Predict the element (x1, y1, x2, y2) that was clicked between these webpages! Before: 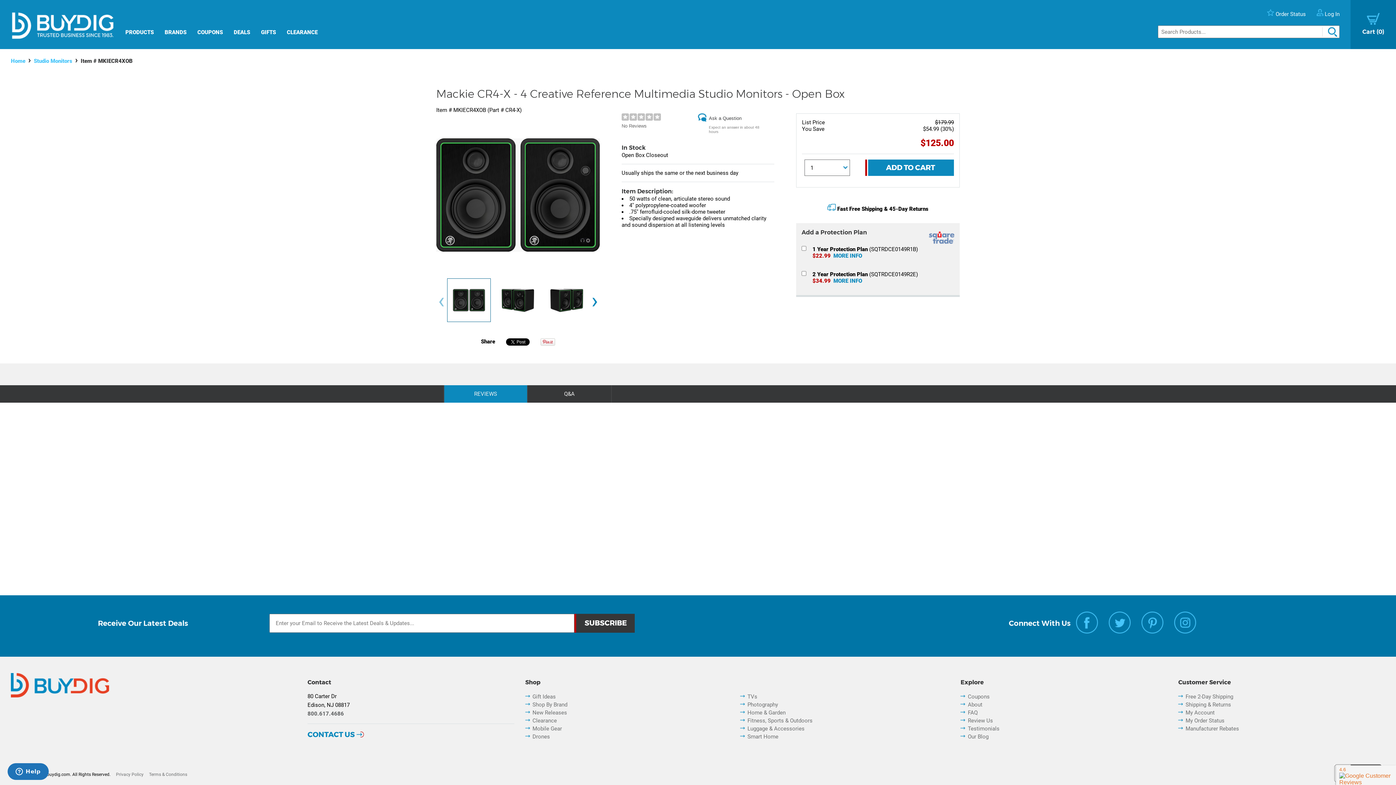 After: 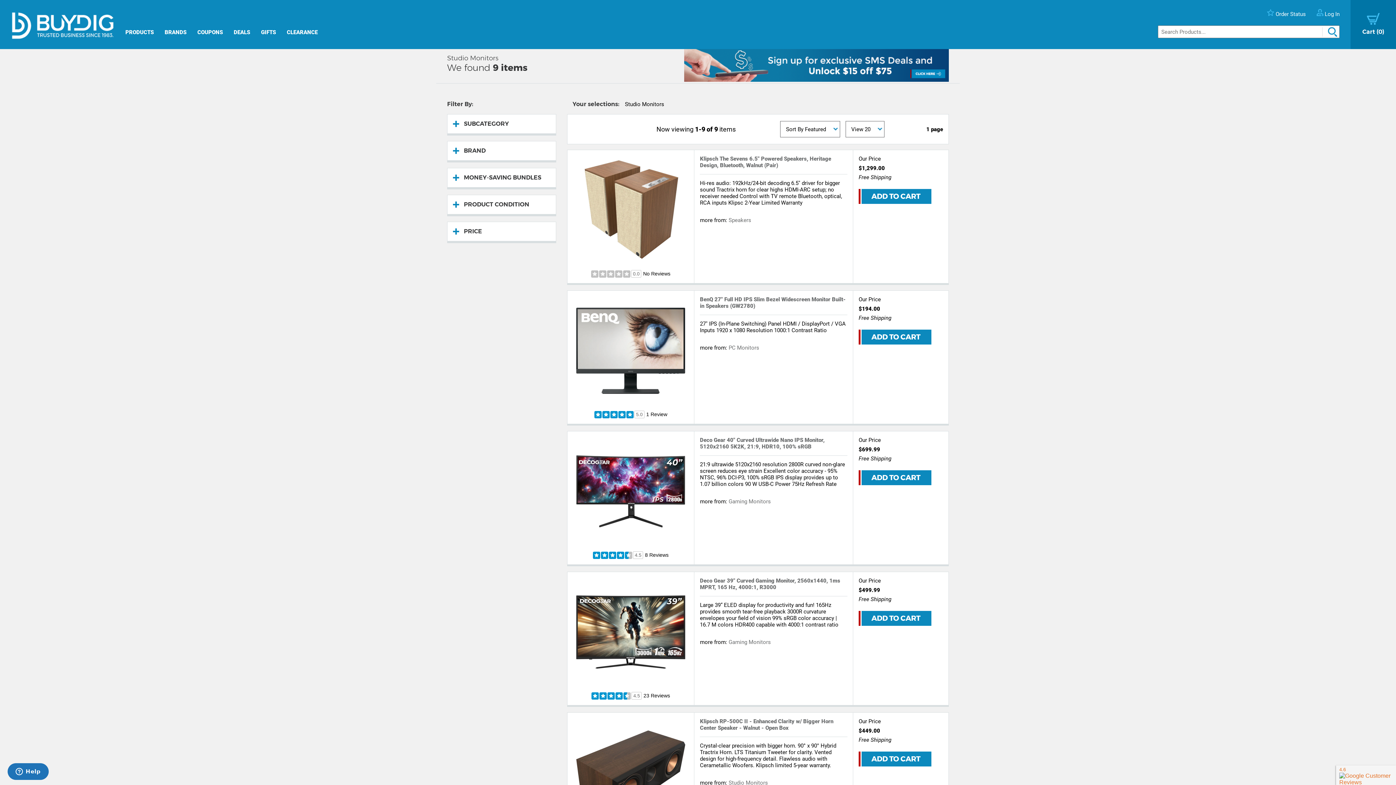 Action: label: Studio Monitors bbox: (33, 57, 72, 64)